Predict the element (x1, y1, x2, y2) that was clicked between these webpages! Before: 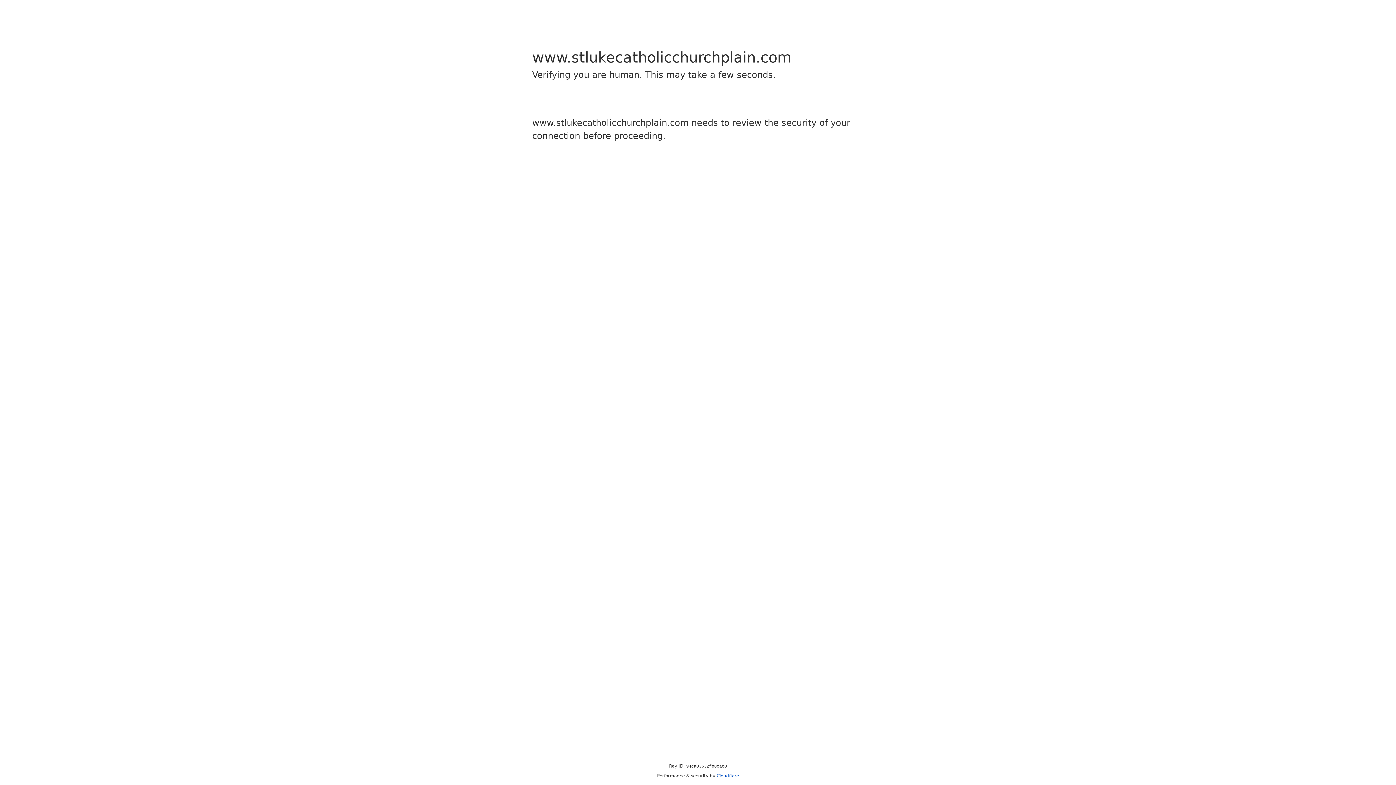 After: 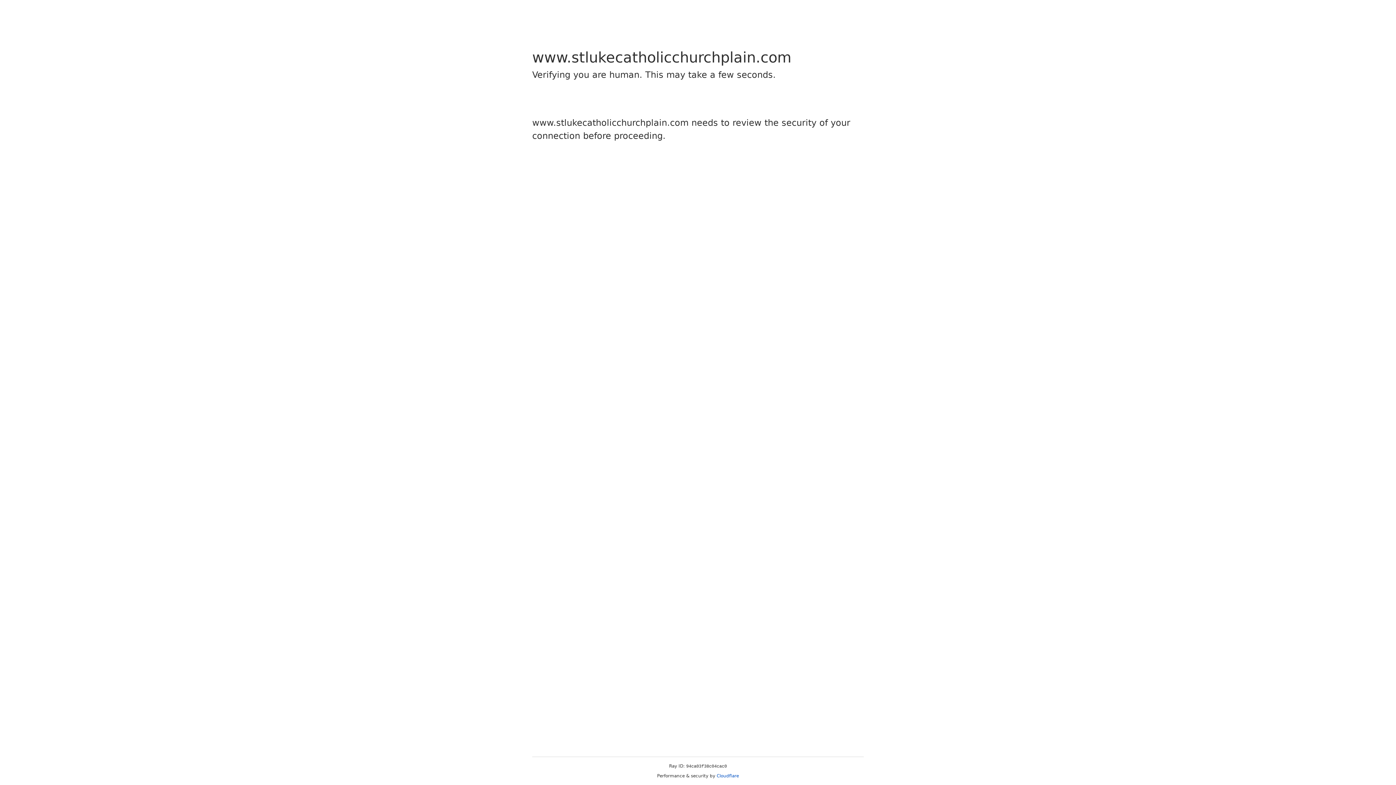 Action: label: Cloudflare bbox: (716, 773, 739, 778)